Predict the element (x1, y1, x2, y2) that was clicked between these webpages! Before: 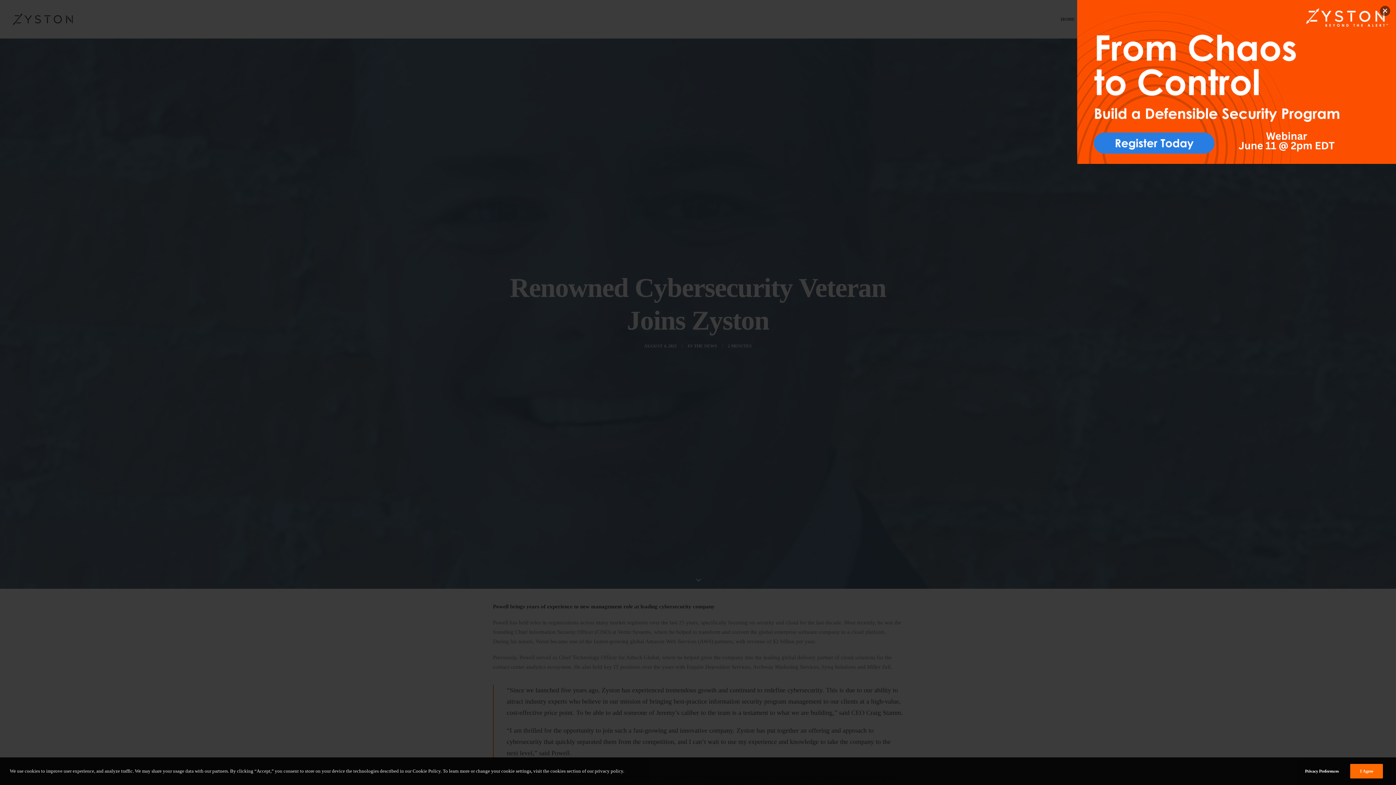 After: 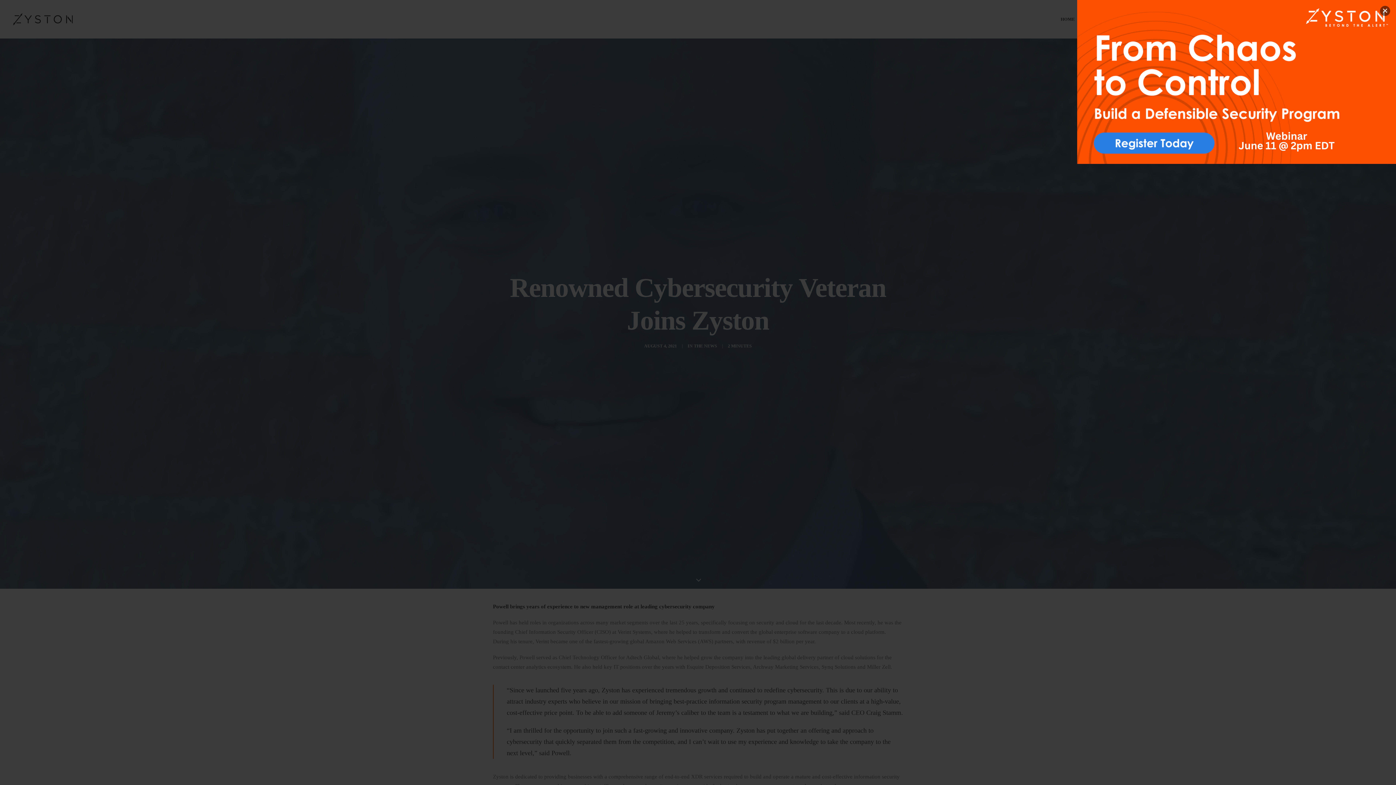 Action: bbox: (1350, 764, 1383, 778) label: I Agree